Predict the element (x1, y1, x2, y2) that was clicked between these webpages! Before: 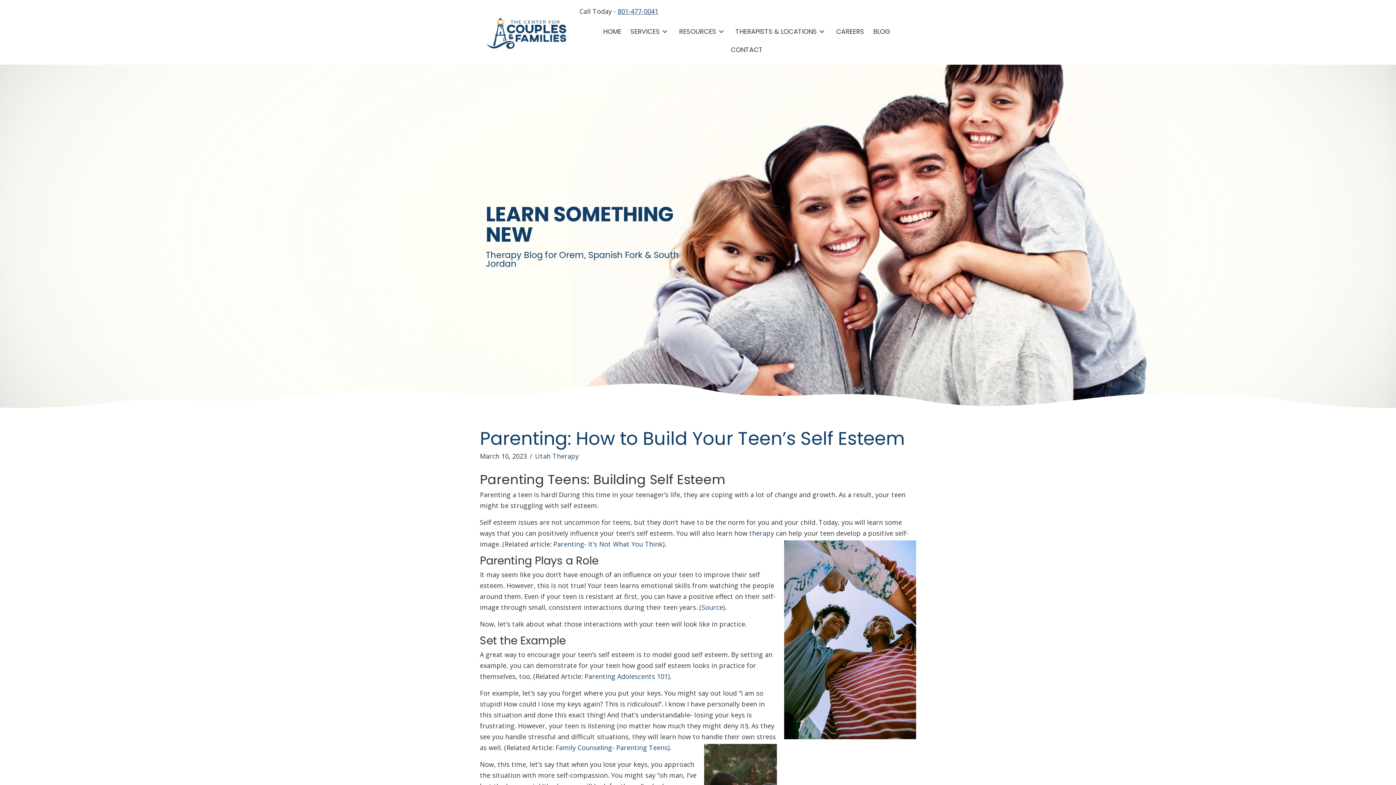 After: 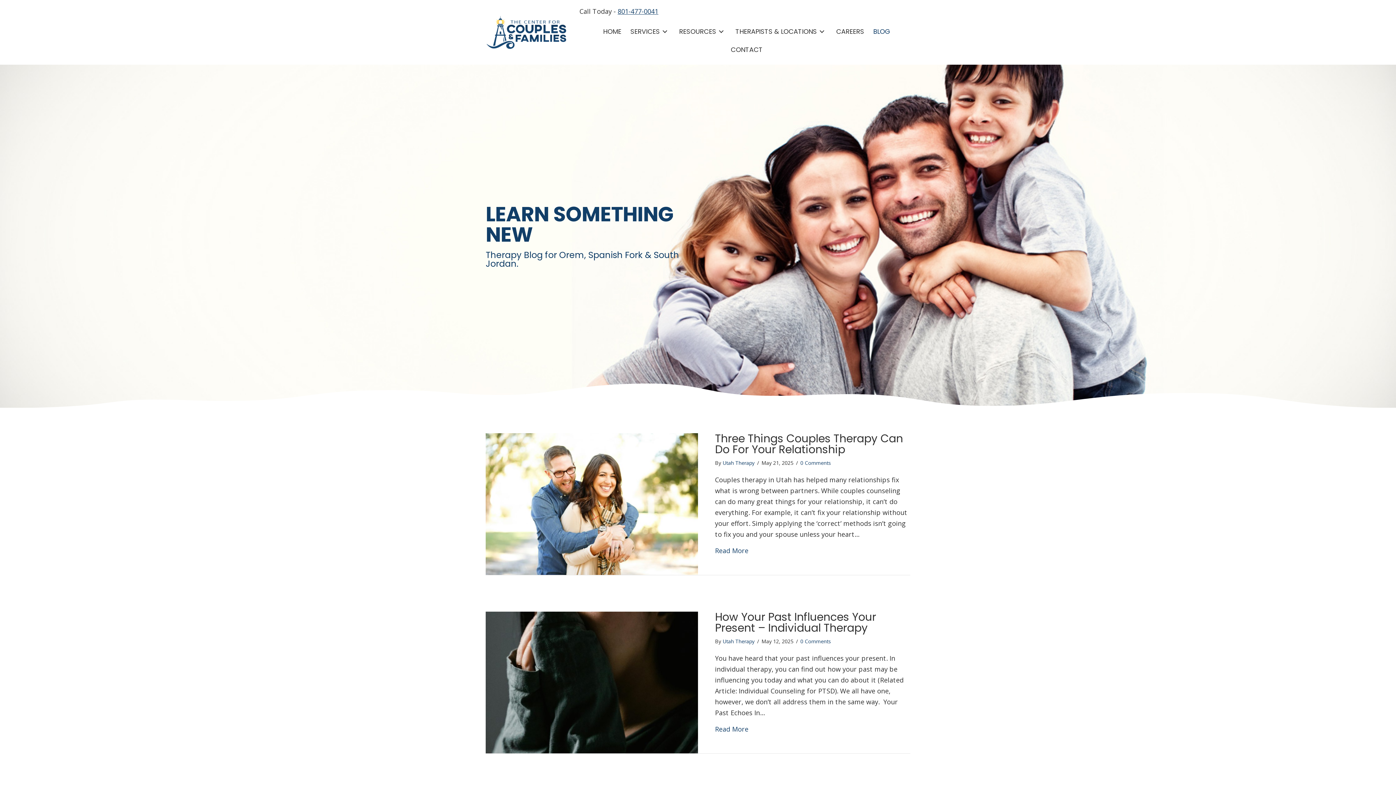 Action: label: BLOG bbox: (869, 22, 894, 40)